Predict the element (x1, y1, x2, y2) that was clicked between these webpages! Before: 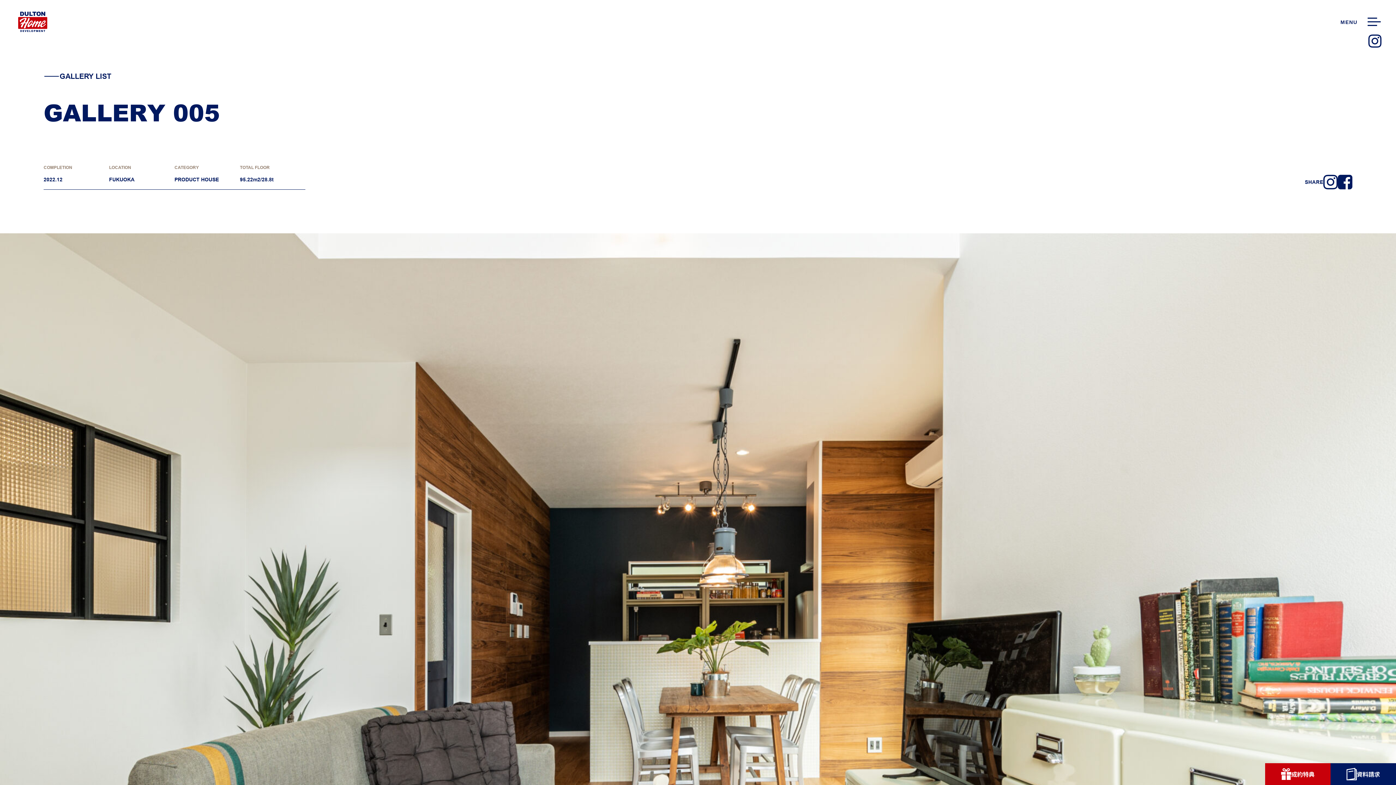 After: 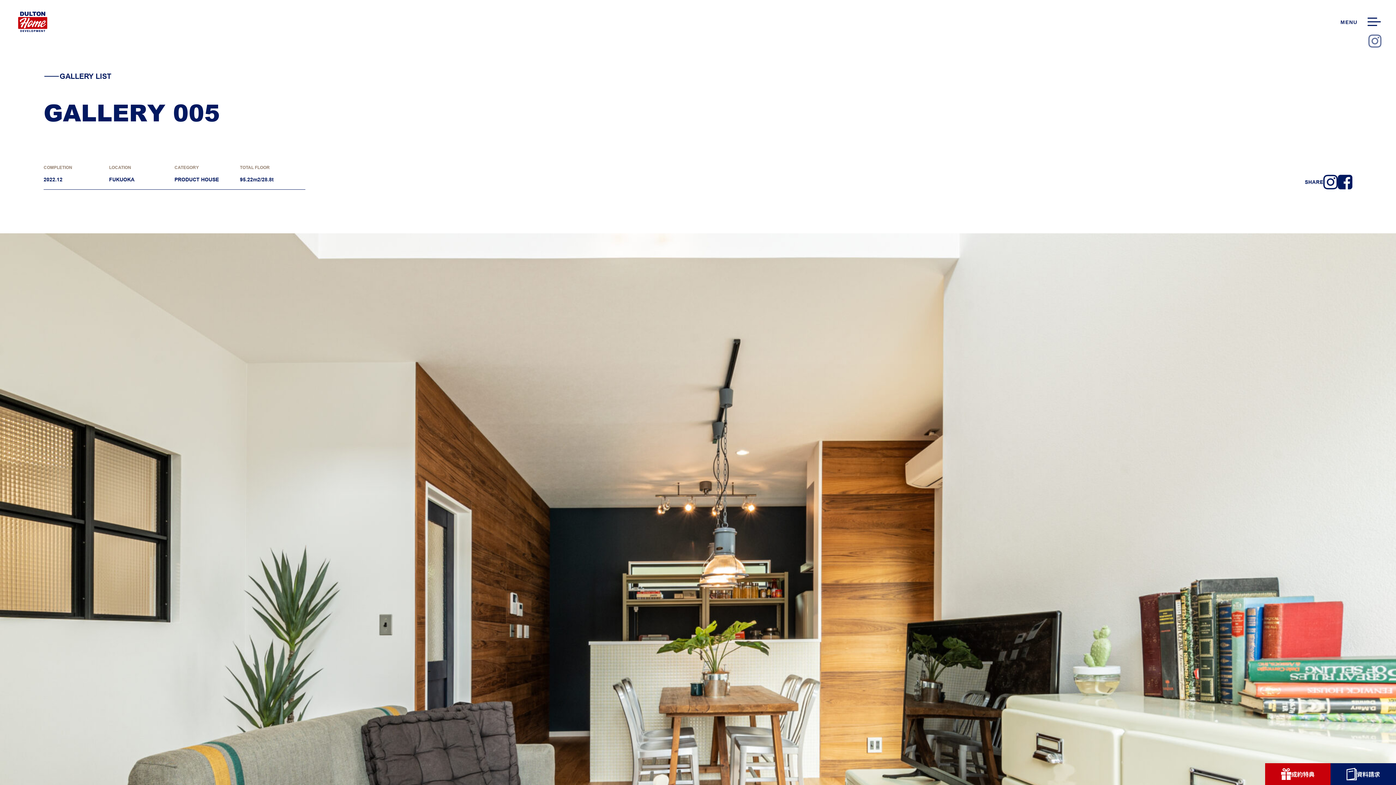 Action: bbox: (1368, 34, 1381, 47)